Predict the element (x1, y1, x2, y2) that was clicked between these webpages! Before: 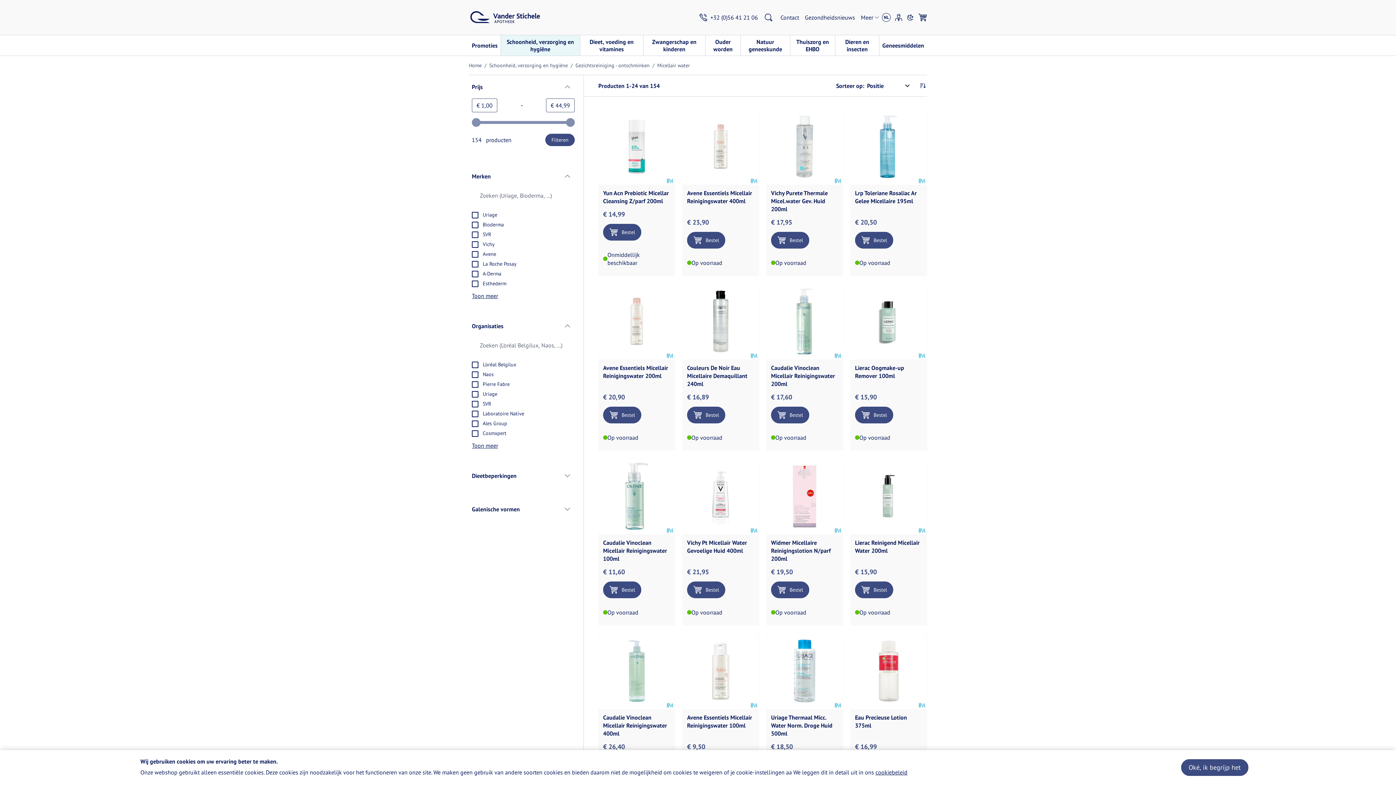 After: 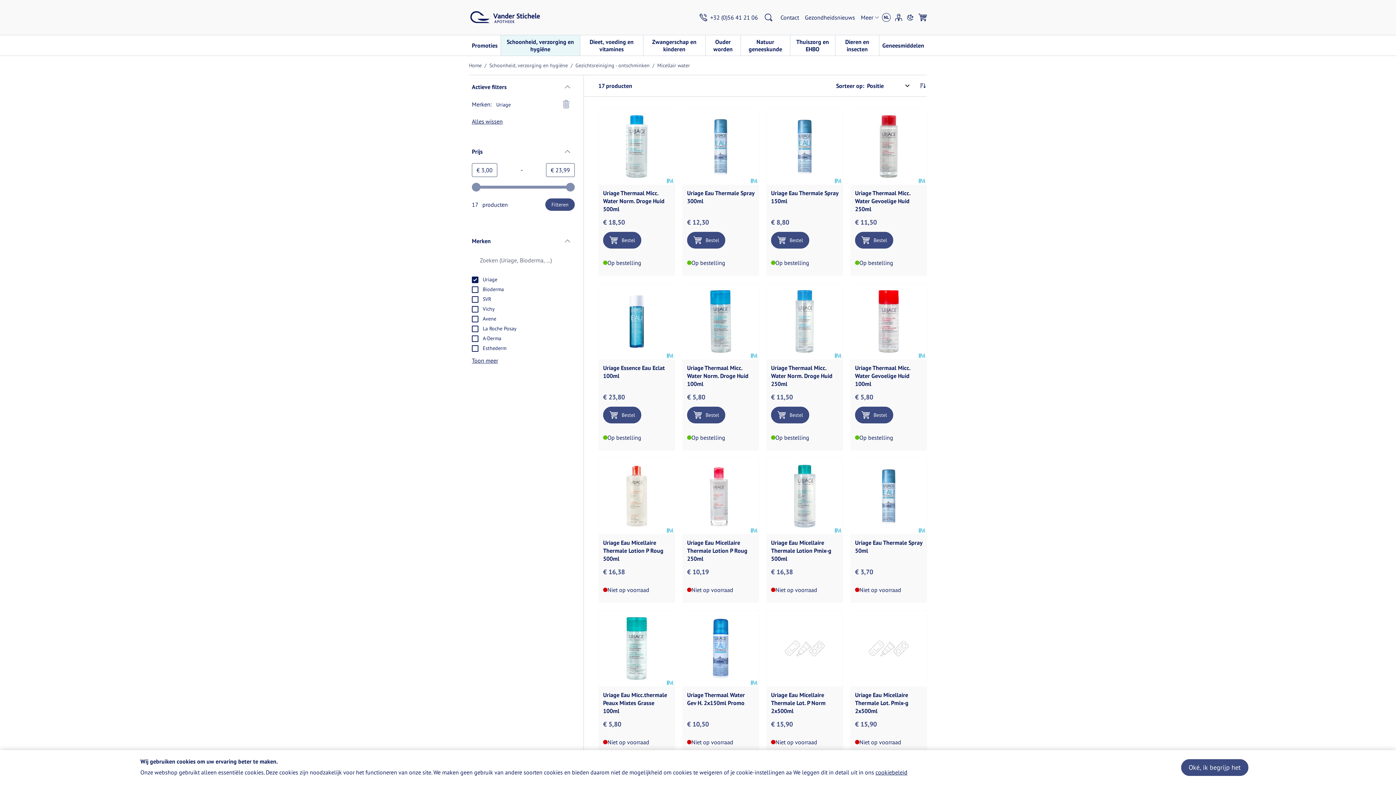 Action: label:  Uriage bbox: (472, 210, 497, 218)